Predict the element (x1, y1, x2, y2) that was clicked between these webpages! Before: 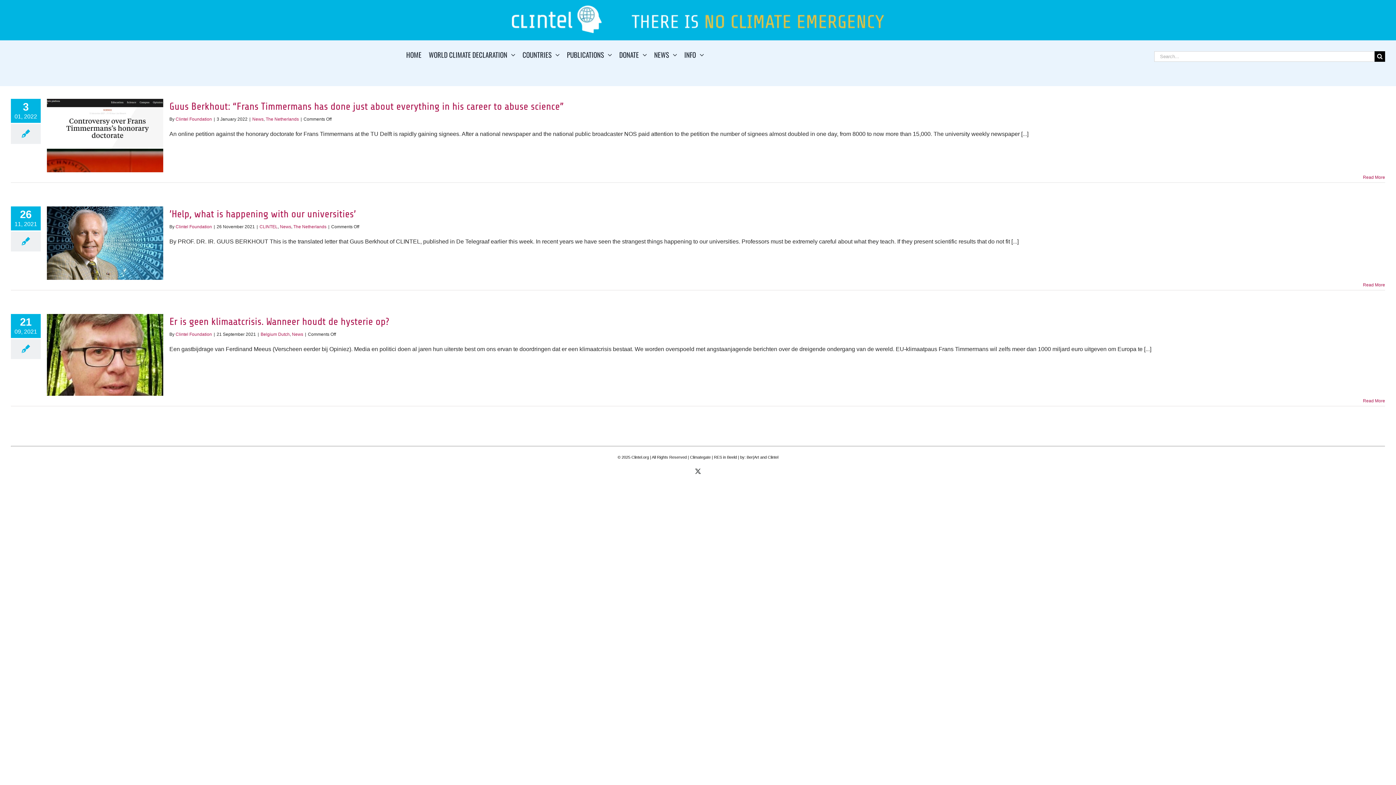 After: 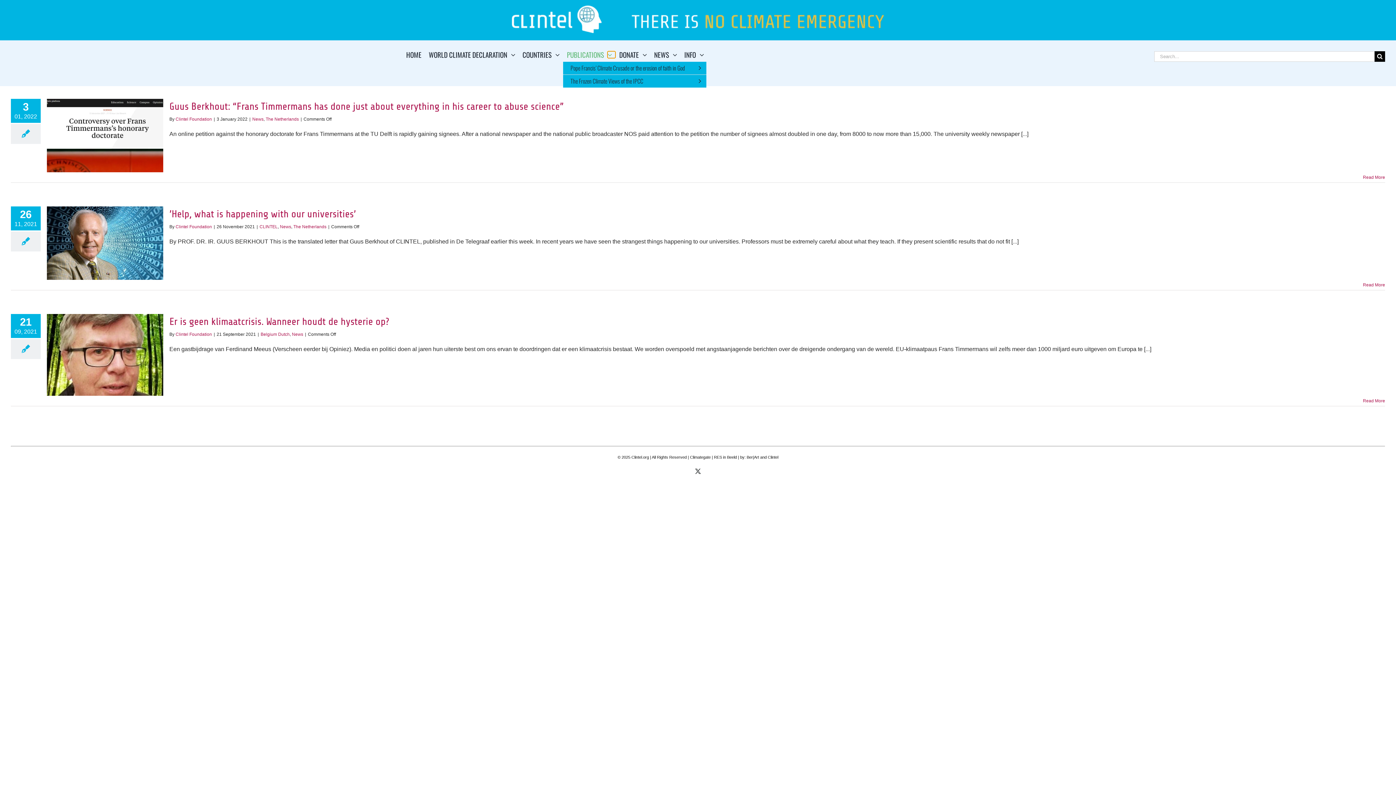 Action: label: Open submenu of PUBLICATIONS bbox: (607, 51, 615, 58)